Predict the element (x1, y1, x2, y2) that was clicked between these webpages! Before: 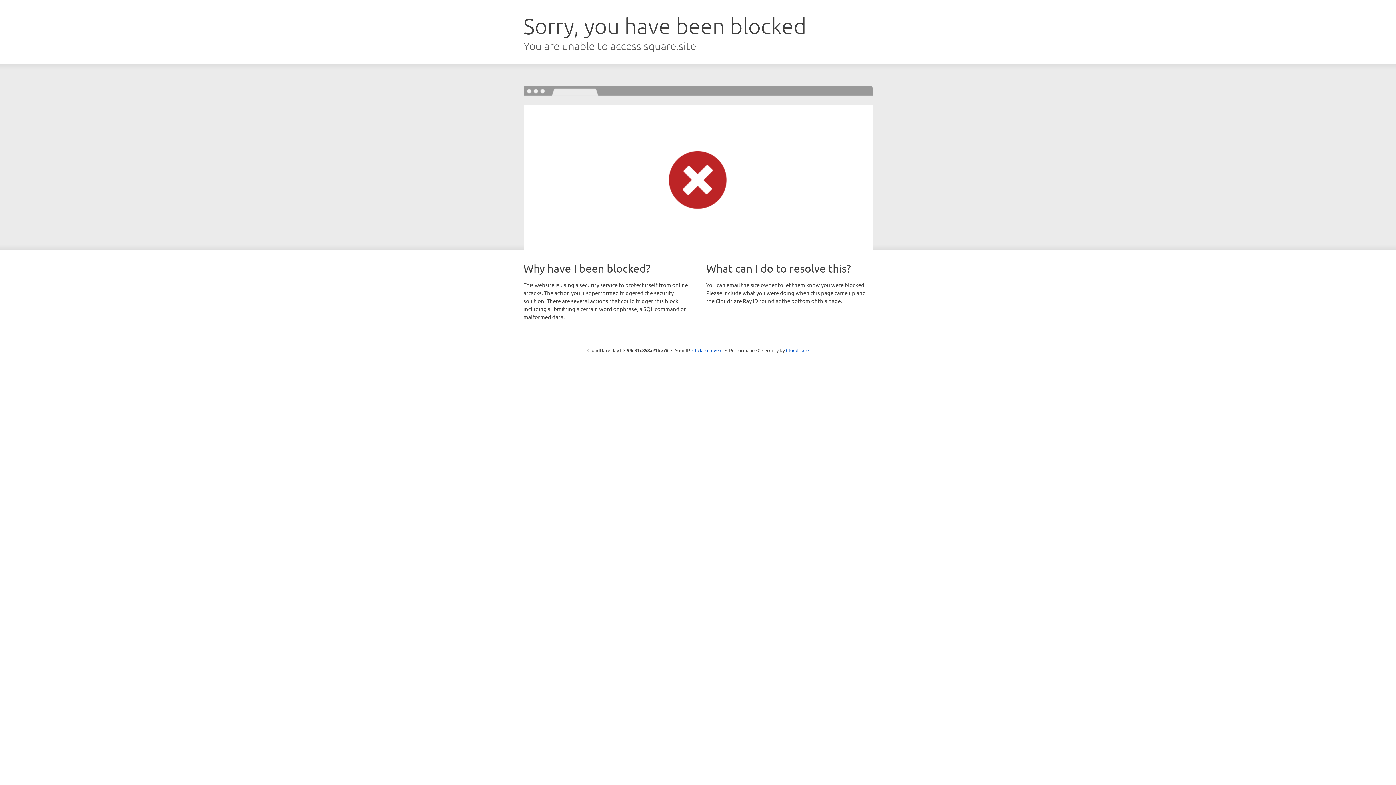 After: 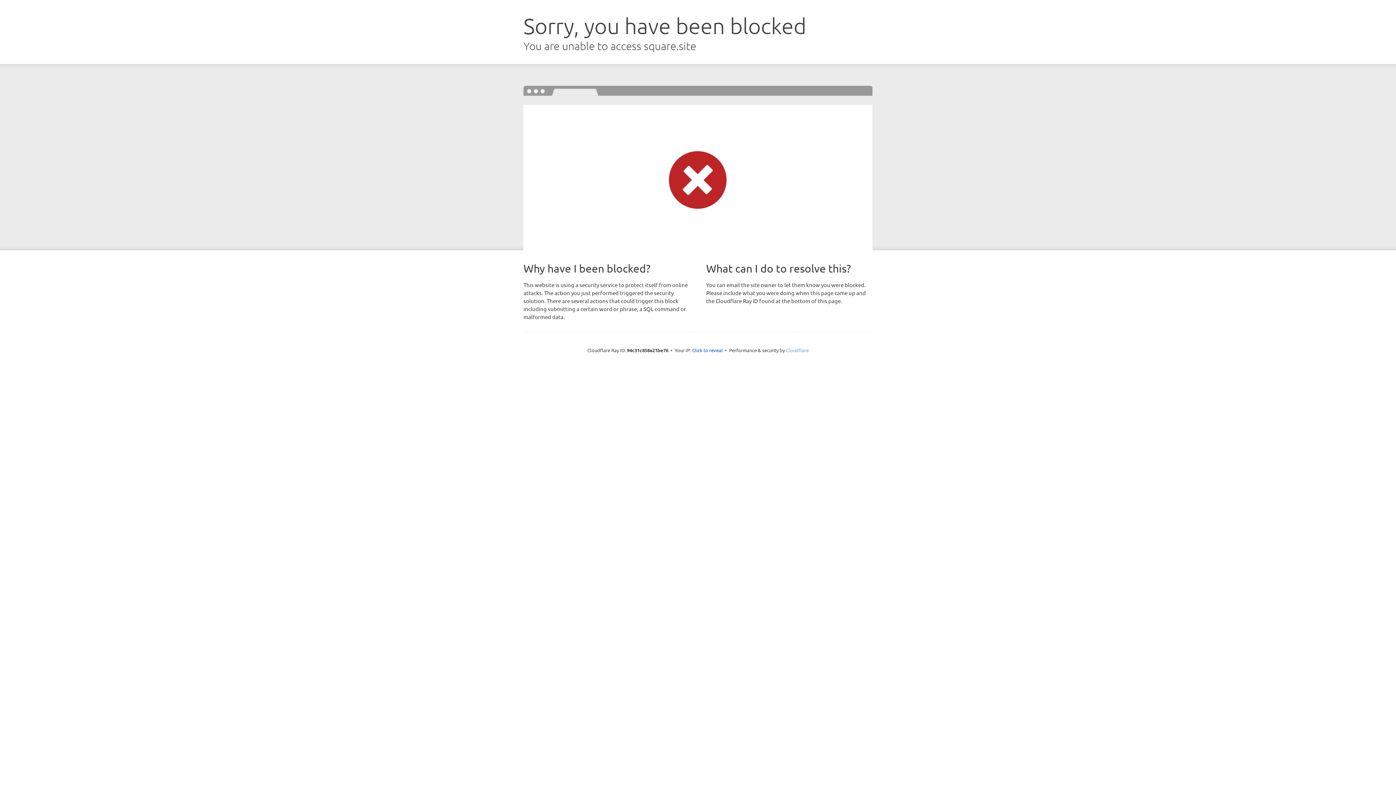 Action: label: Cloudflare bbox: (786, 347, 808, 353)